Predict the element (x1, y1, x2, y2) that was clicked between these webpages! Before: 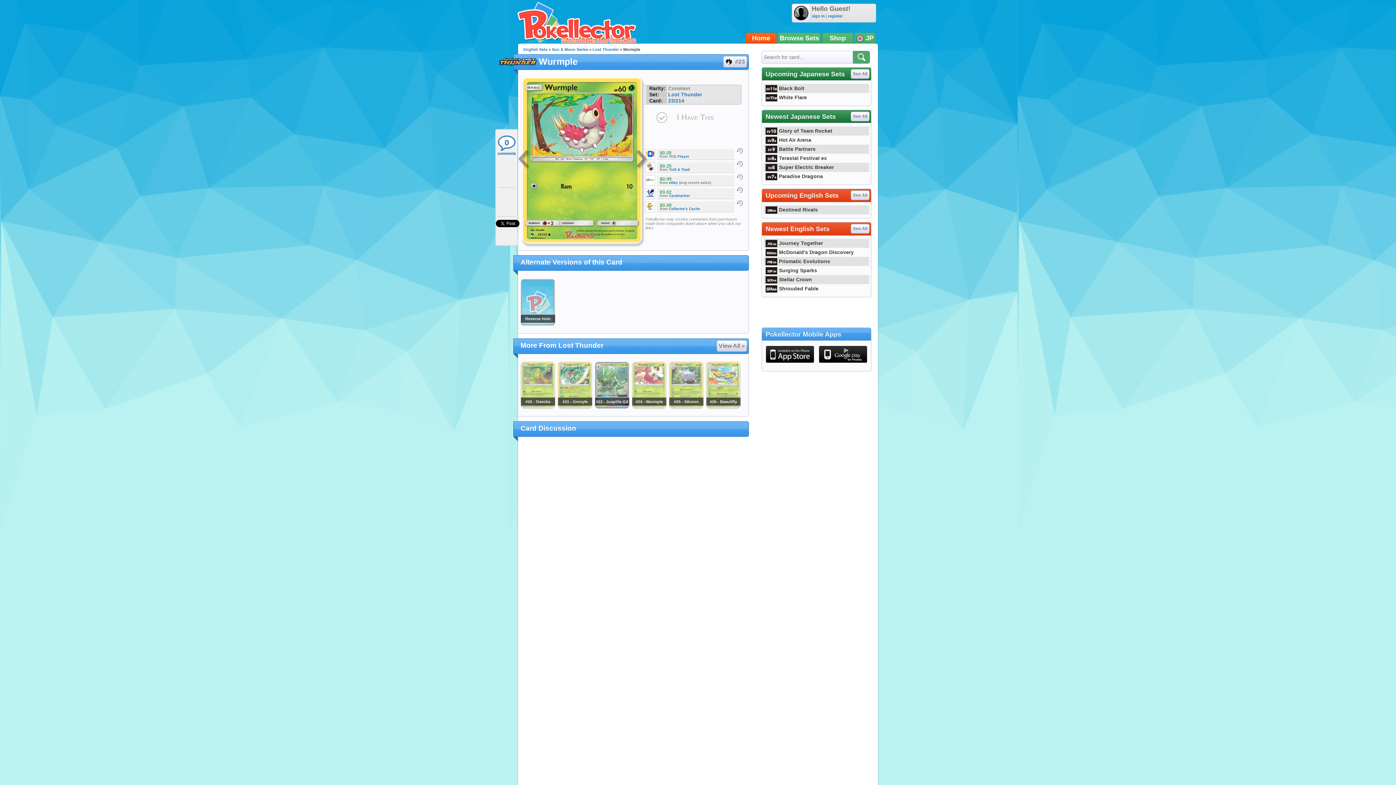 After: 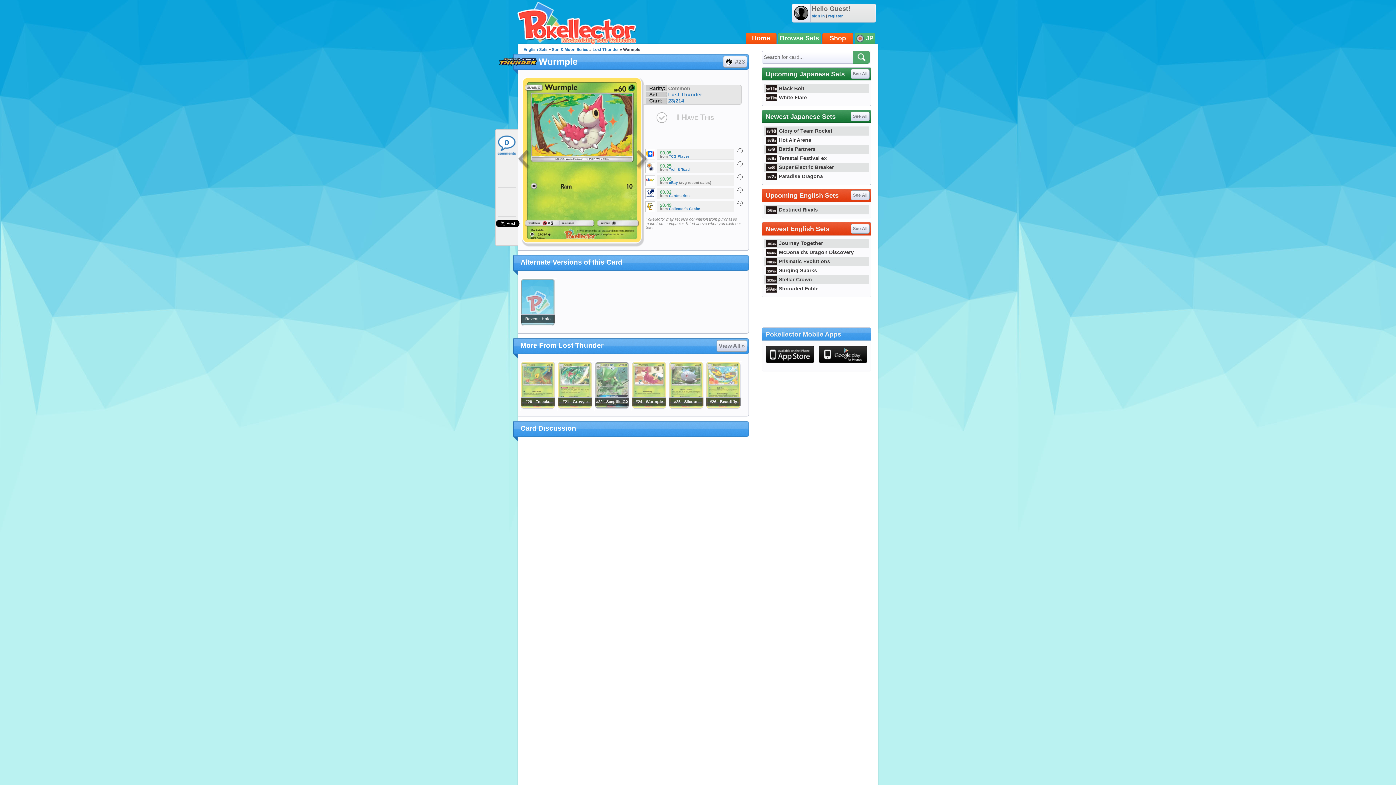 Action: bbox: (822, 32, 853, 43) label: Shop